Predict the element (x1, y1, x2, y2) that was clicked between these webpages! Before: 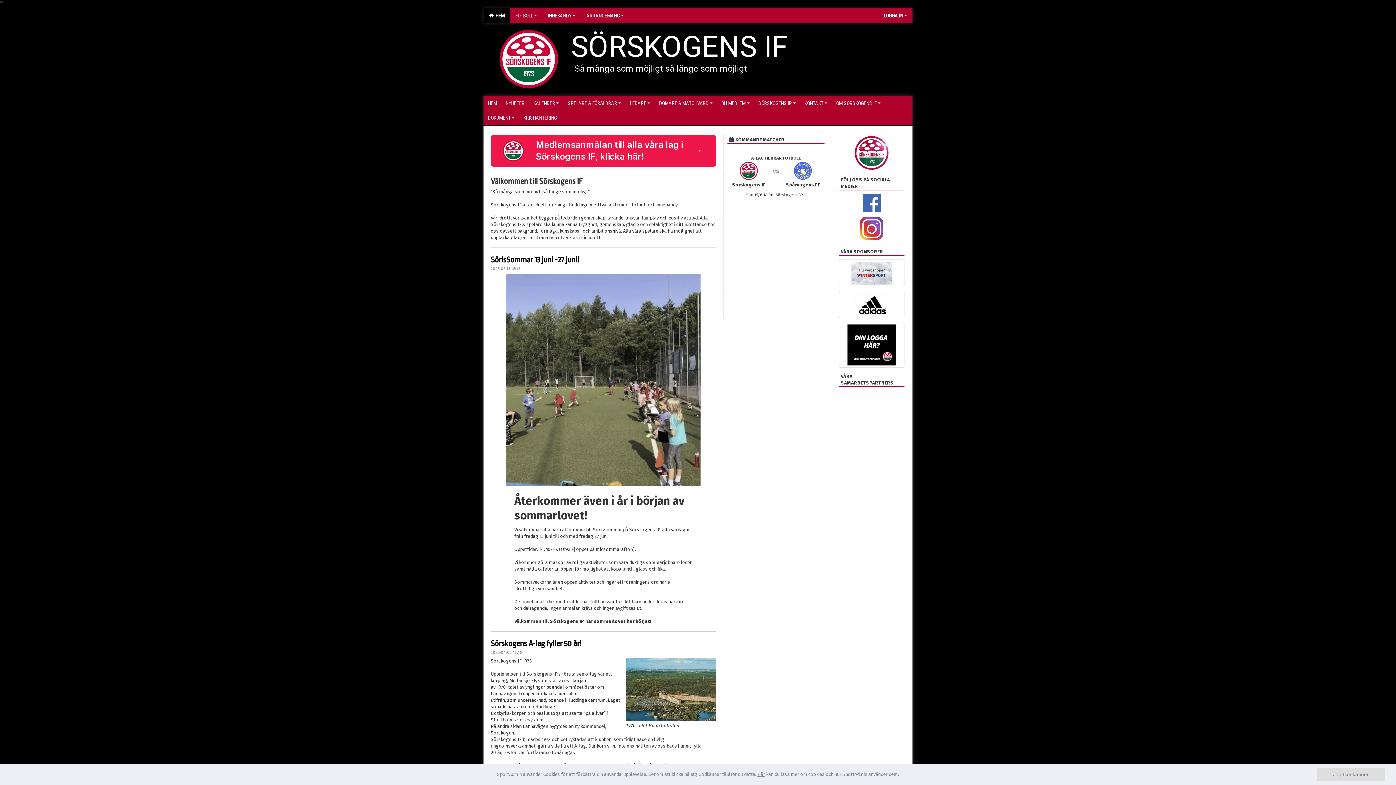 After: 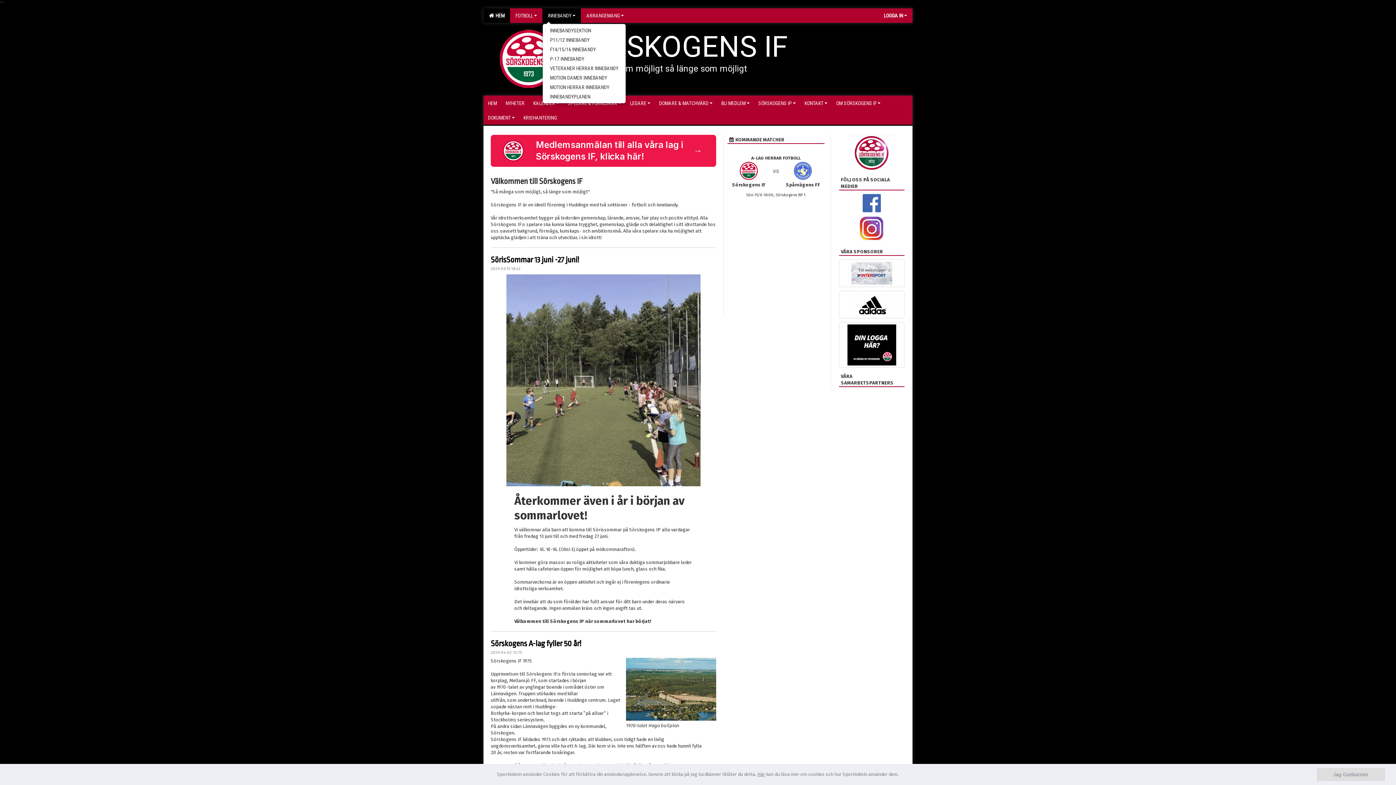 Action: label: INNEBANDY bbox: (542, 8, 581, 22)